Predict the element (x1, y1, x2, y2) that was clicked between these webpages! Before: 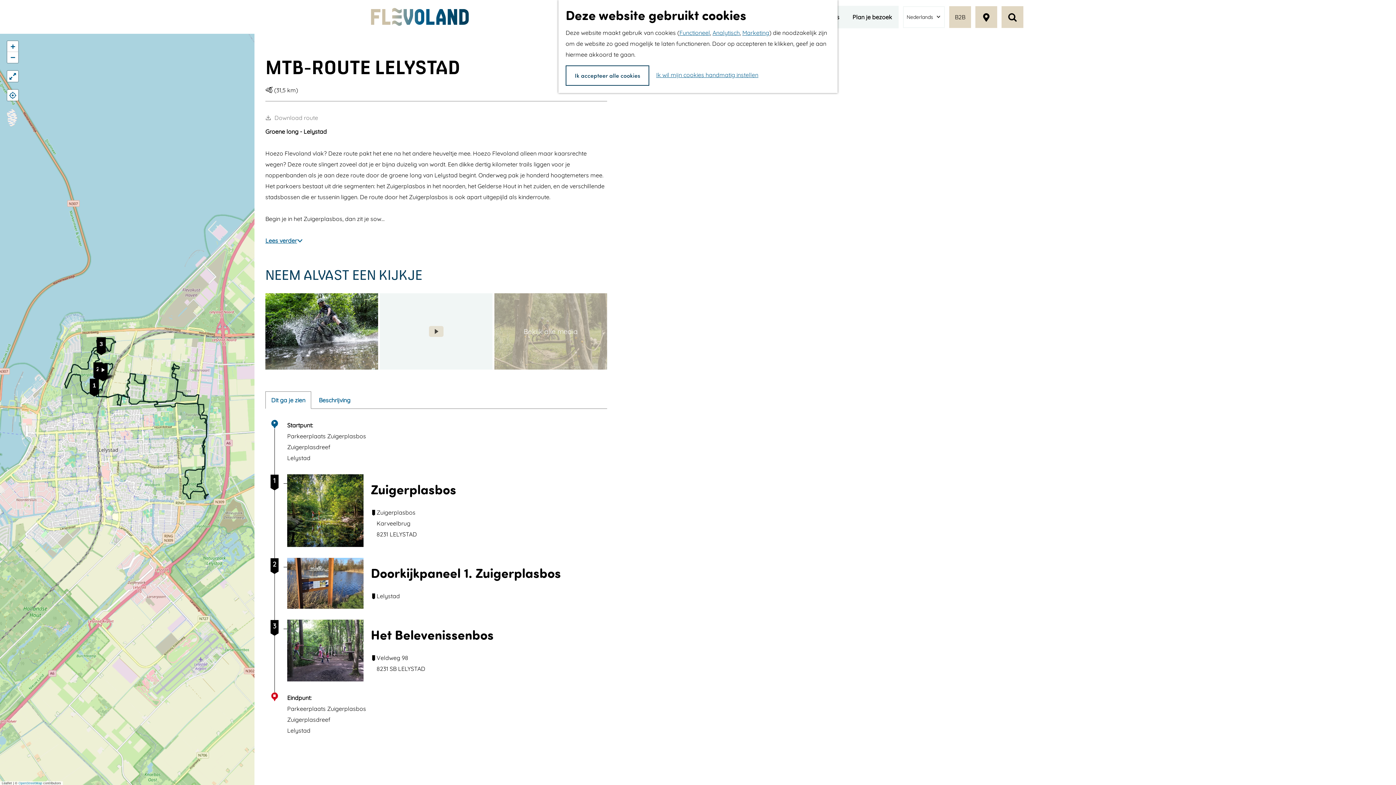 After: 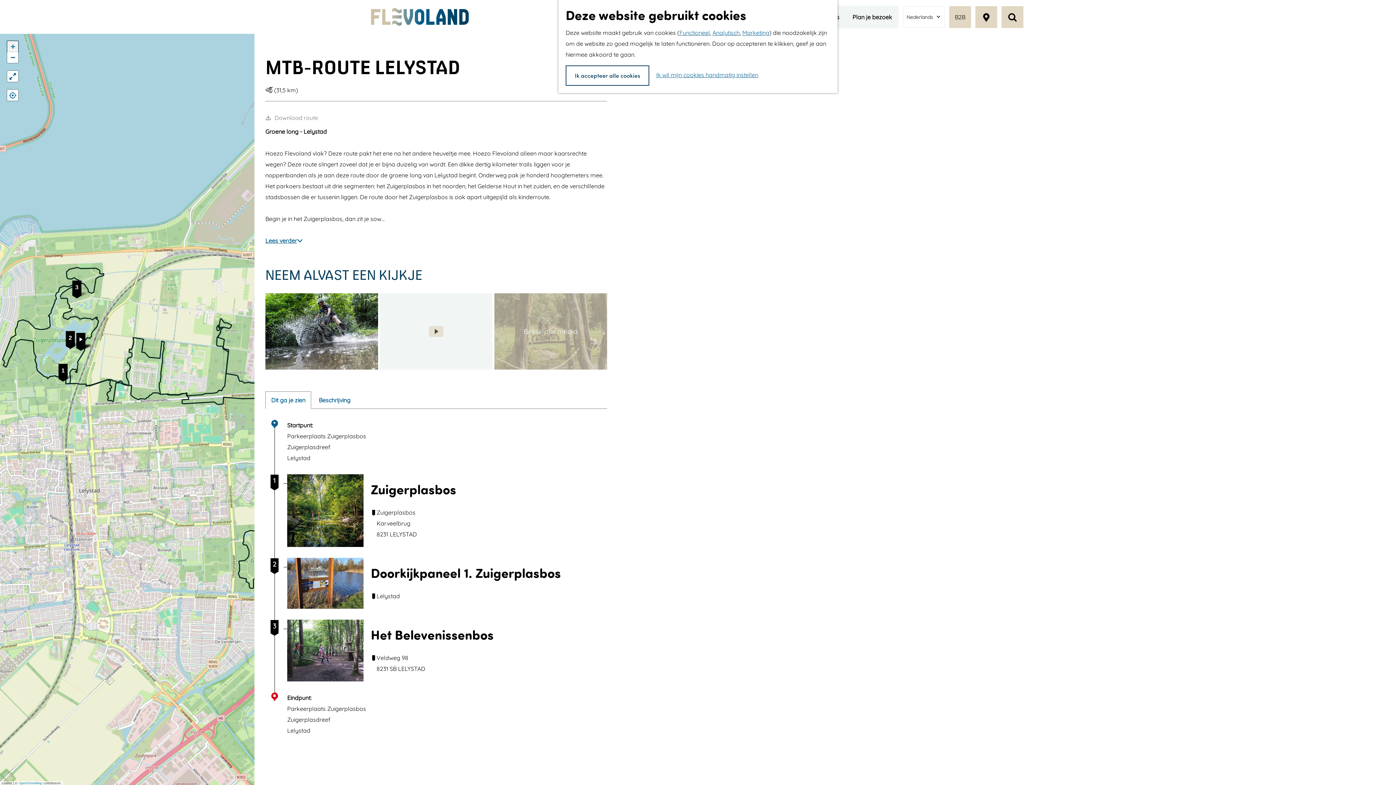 Action: bbox: (7, 41, 18, 52) label: Zoom in